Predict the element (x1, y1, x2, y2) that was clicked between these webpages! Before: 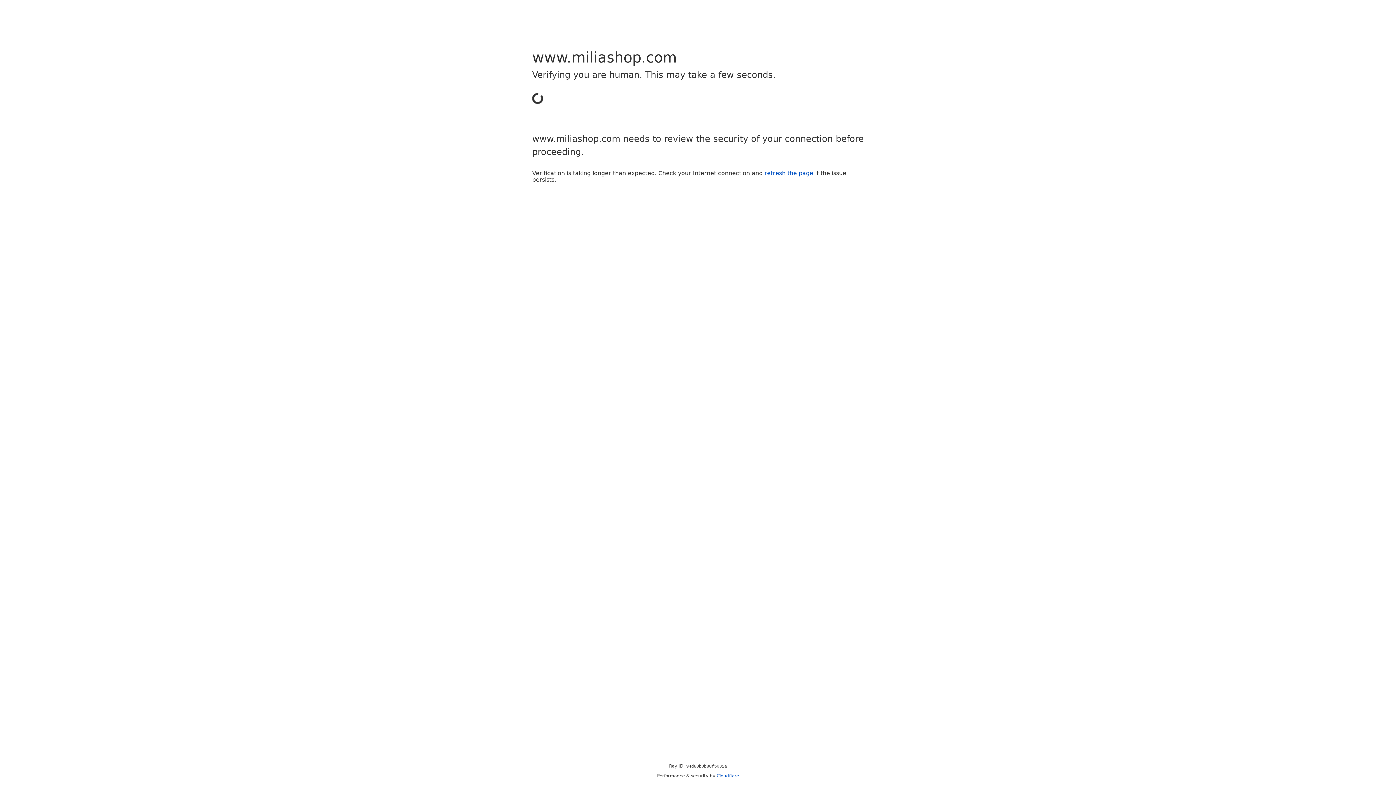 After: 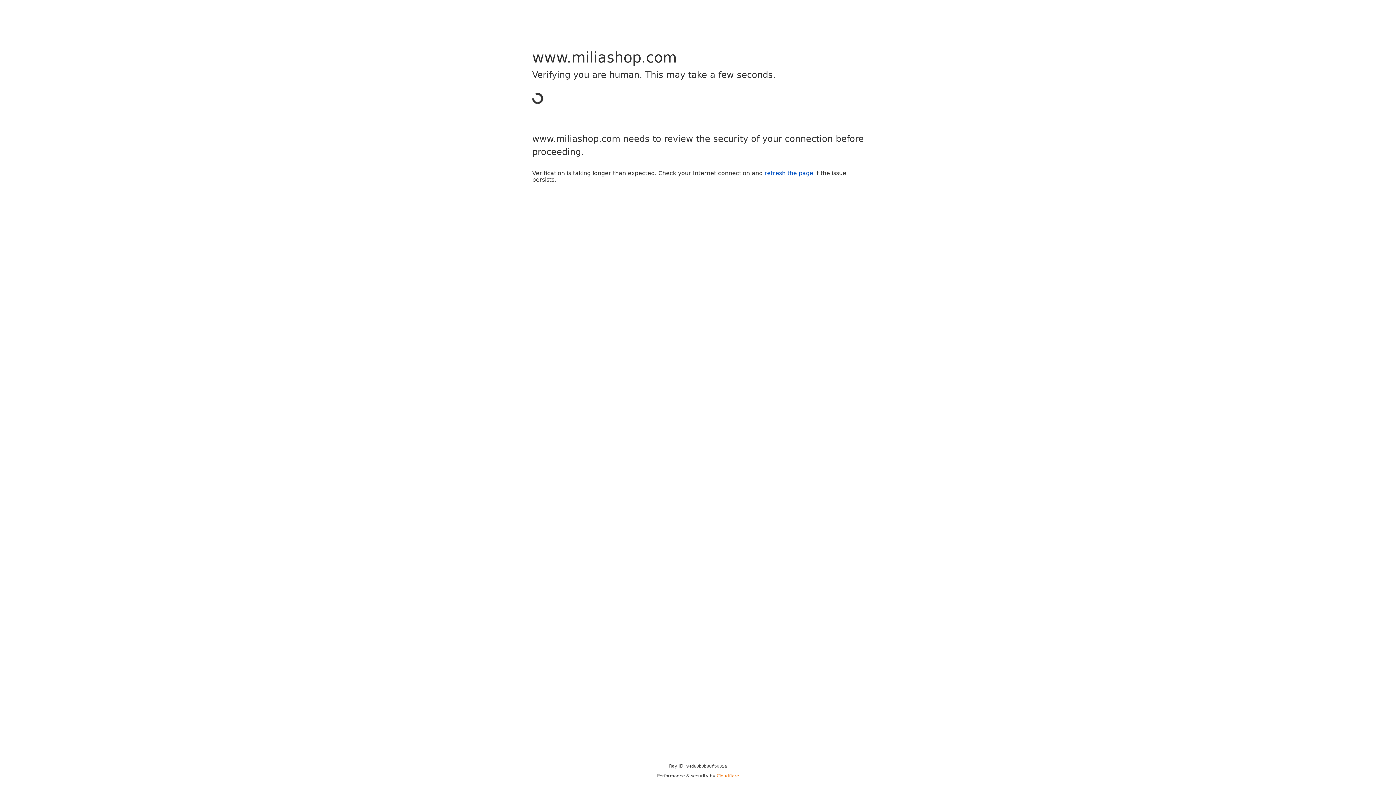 Action: bbox: (716, 773, 739, 778) label: Cloudflare